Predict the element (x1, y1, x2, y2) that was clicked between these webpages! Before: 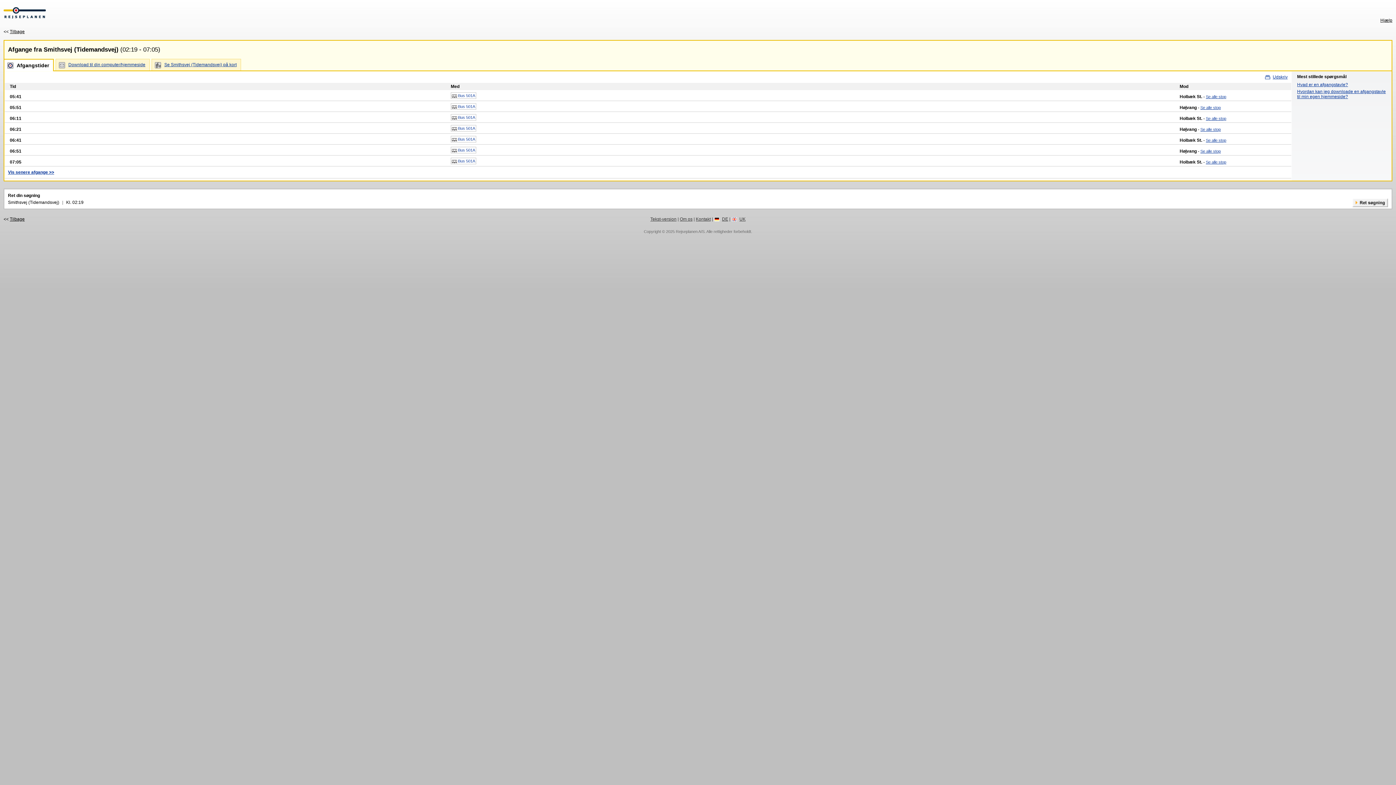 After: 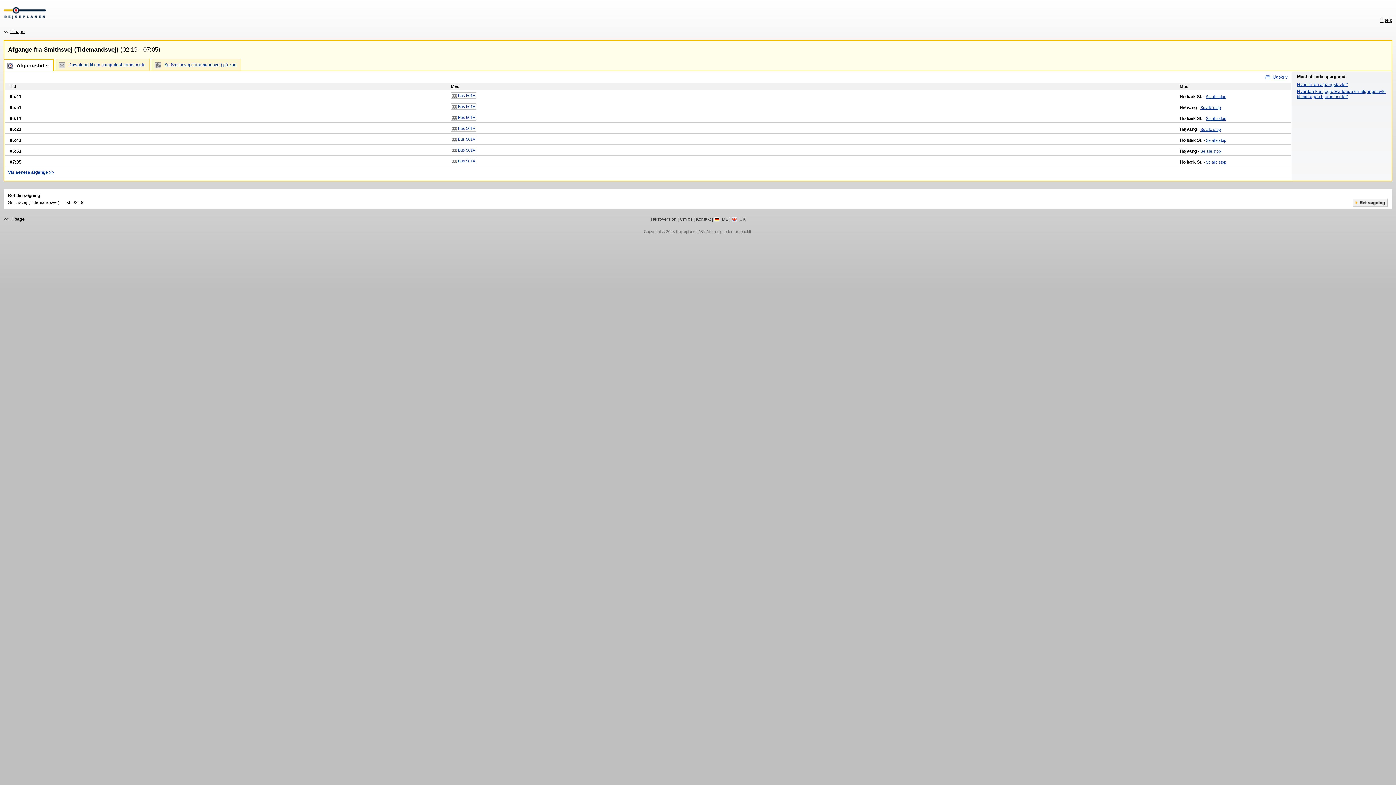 Action: bbox: (450, 92, 476, 98) label:  Bus 501A